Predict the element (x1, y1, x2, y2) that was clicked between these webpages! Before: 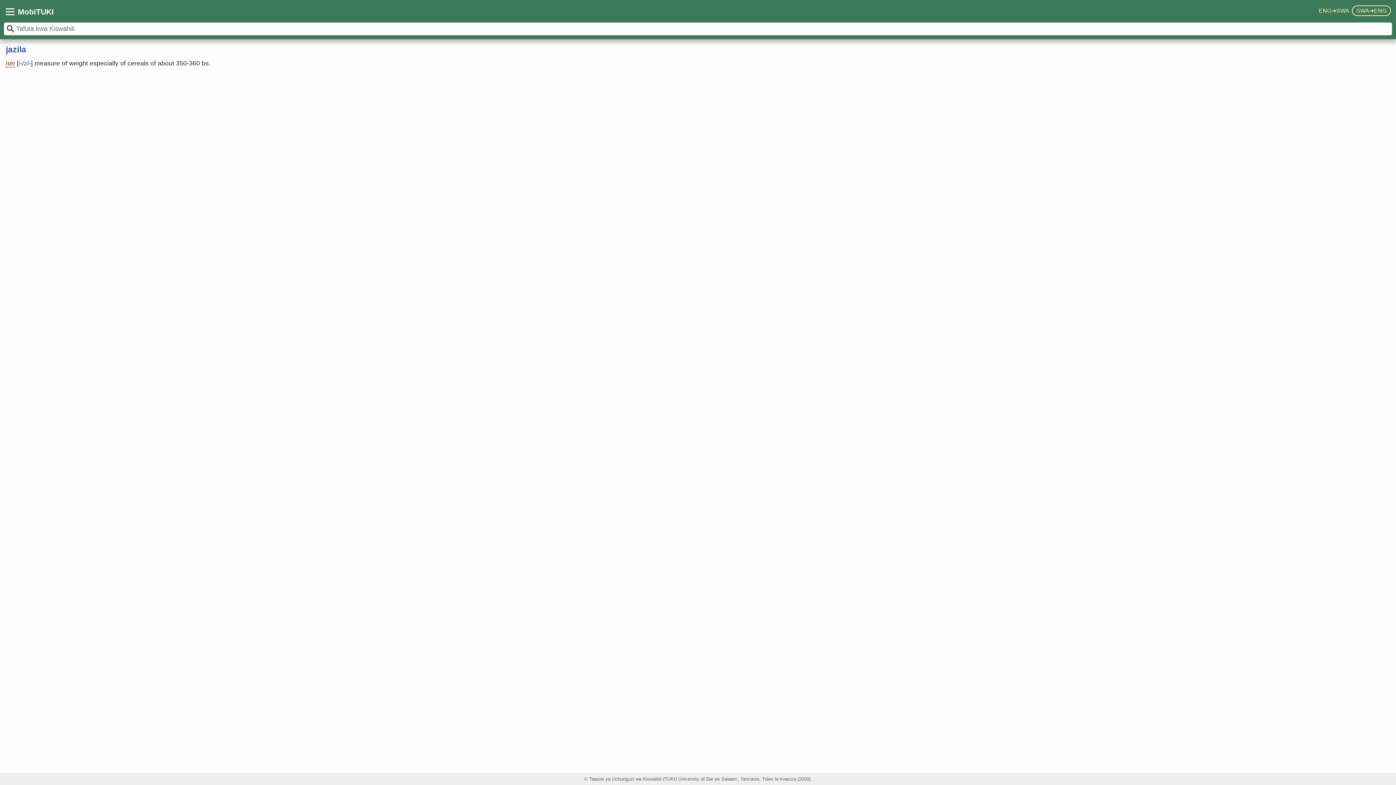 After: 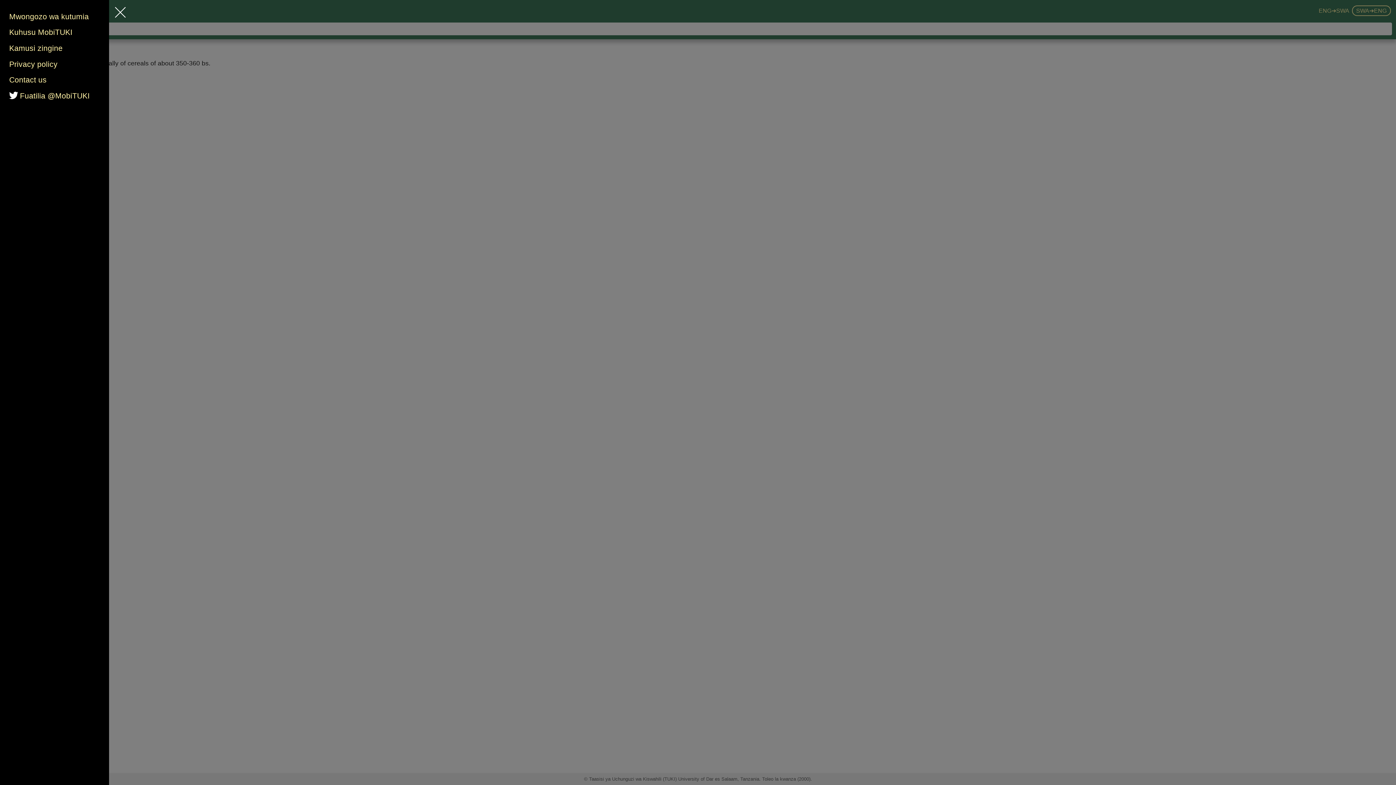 Action: bbox: (17, 7, 53, 15) label: MobiTUKI